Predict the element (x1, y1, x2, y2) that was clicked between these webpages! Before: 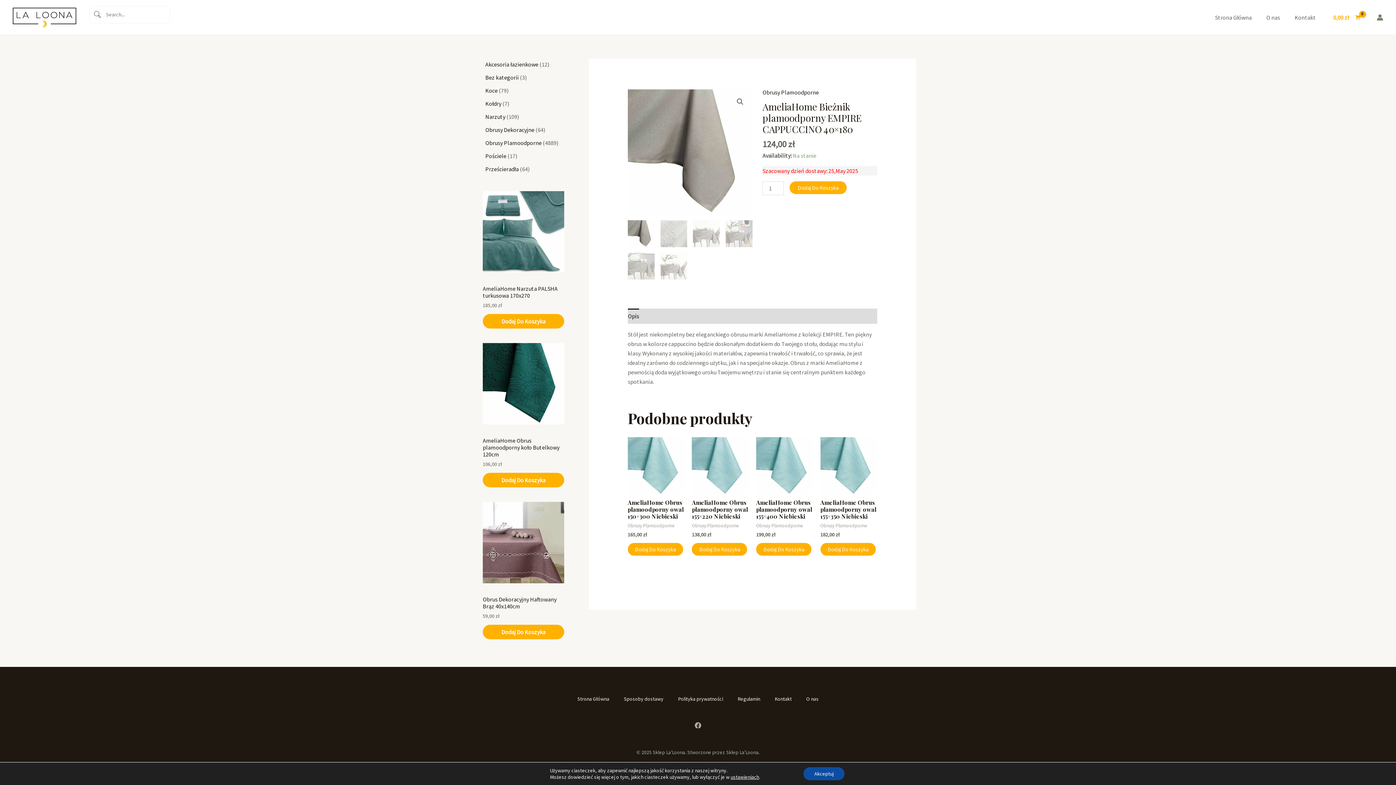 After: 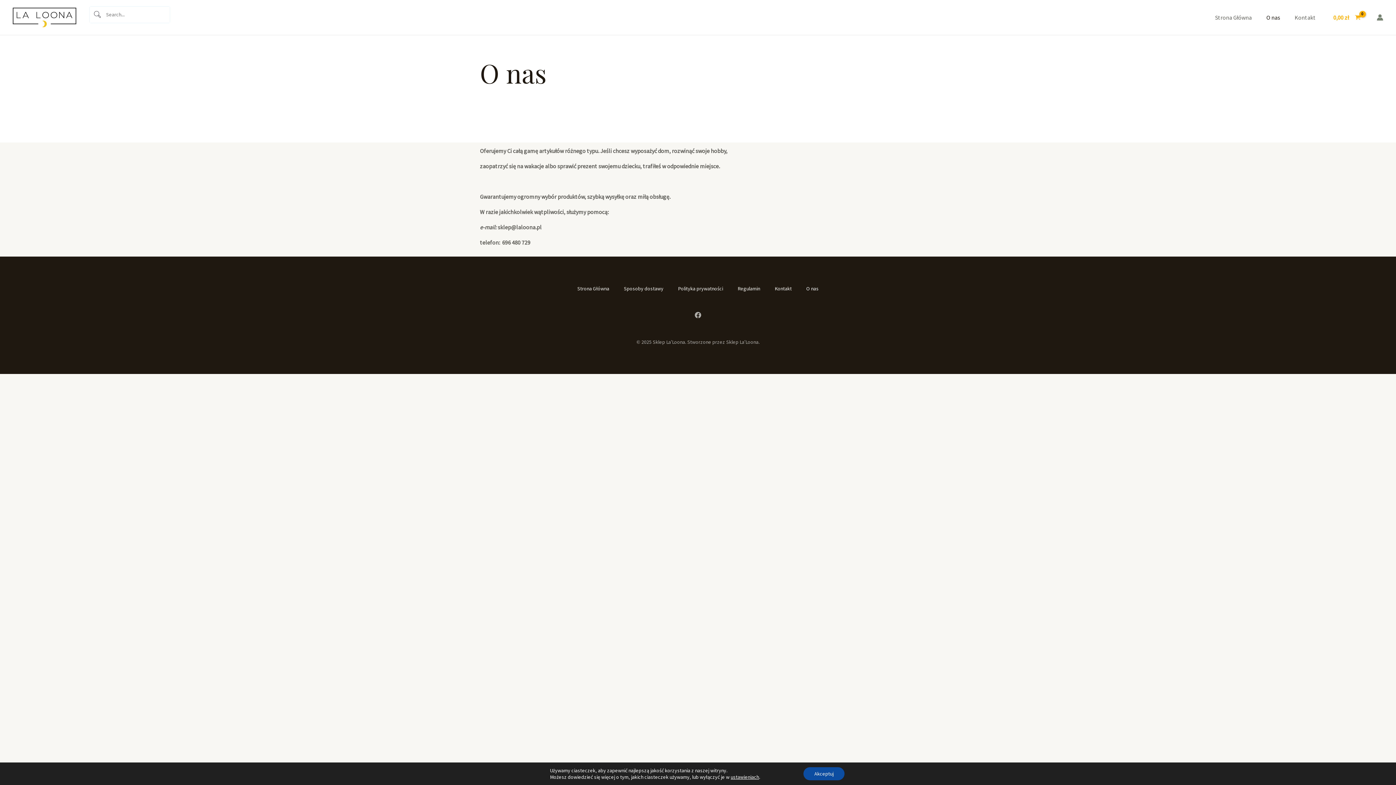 Action: label: O nas bbox: (799, 694, 826, 703)